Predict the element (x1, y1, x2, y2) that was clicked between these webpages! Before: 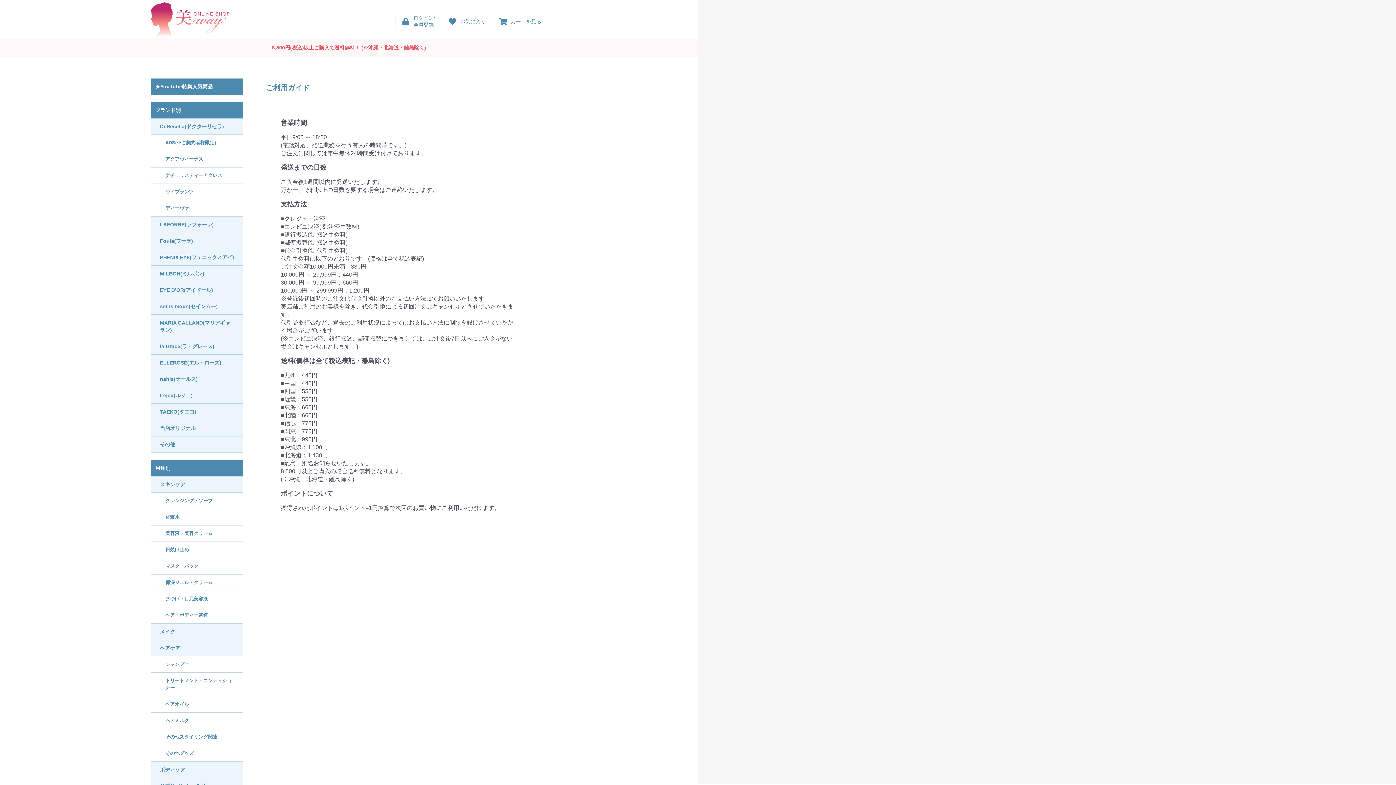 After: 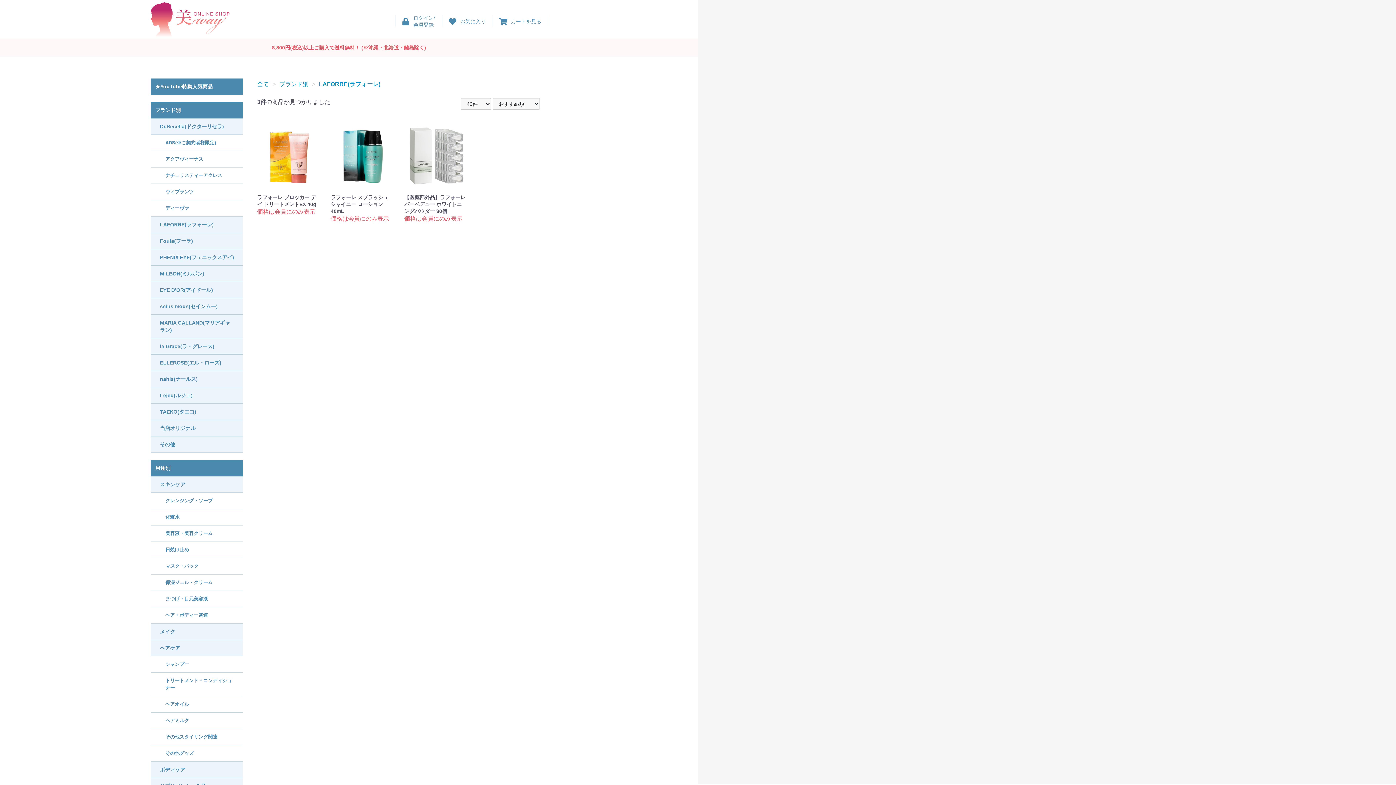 Action: bbox: (150, 216, 242, 233) label: LAFORRE(ラフォーレ)